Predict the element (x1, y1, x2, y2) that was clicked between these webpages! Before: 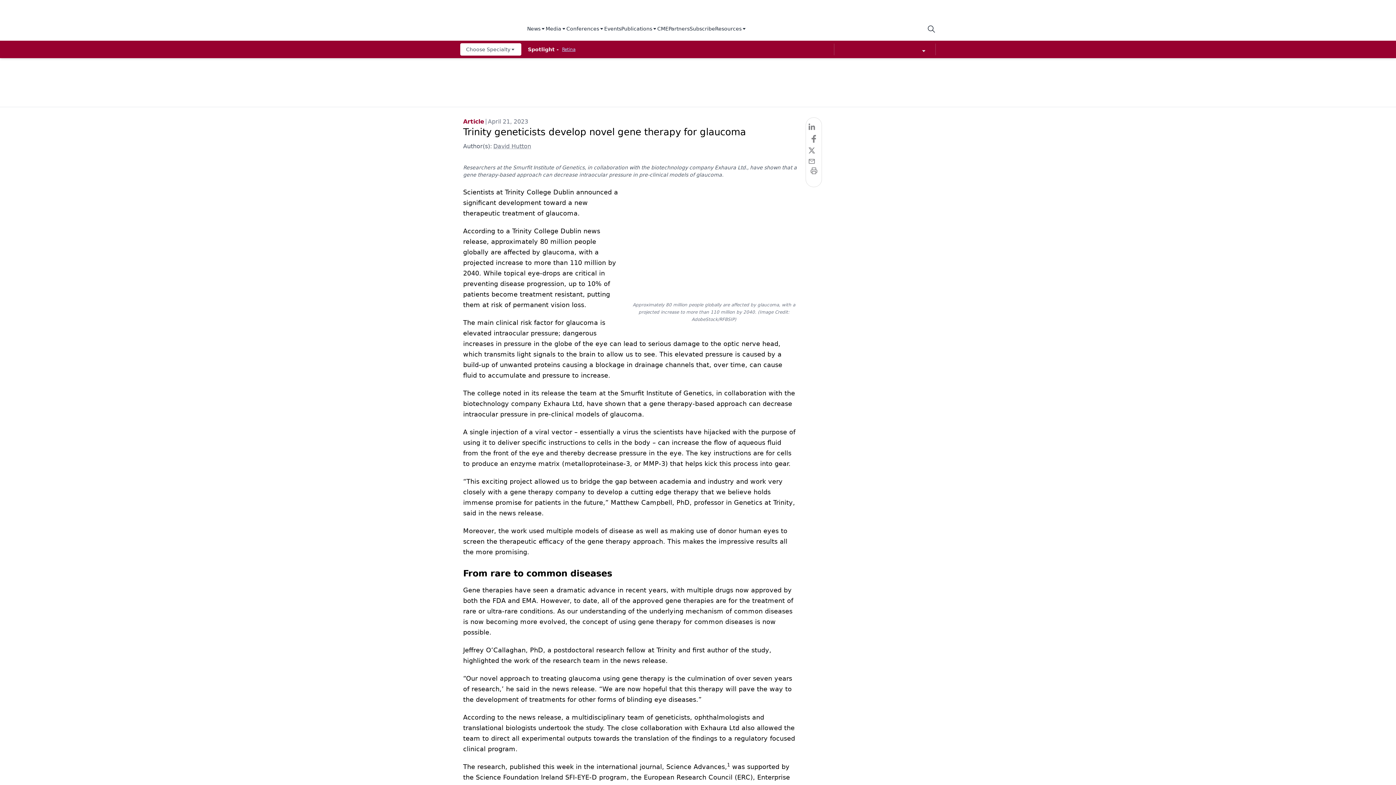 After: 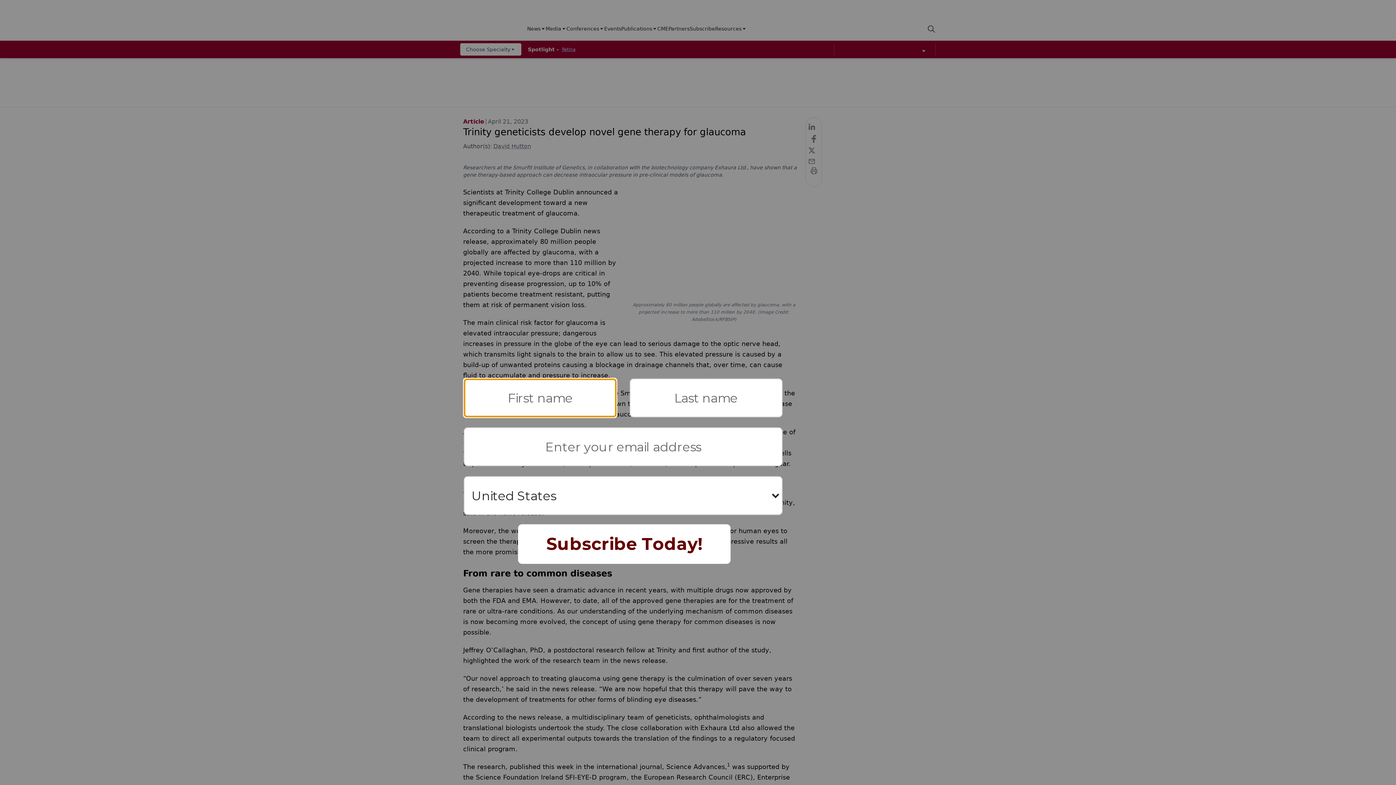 Action: bbox: (460, 43, 521, 55) label: Choose Specialty